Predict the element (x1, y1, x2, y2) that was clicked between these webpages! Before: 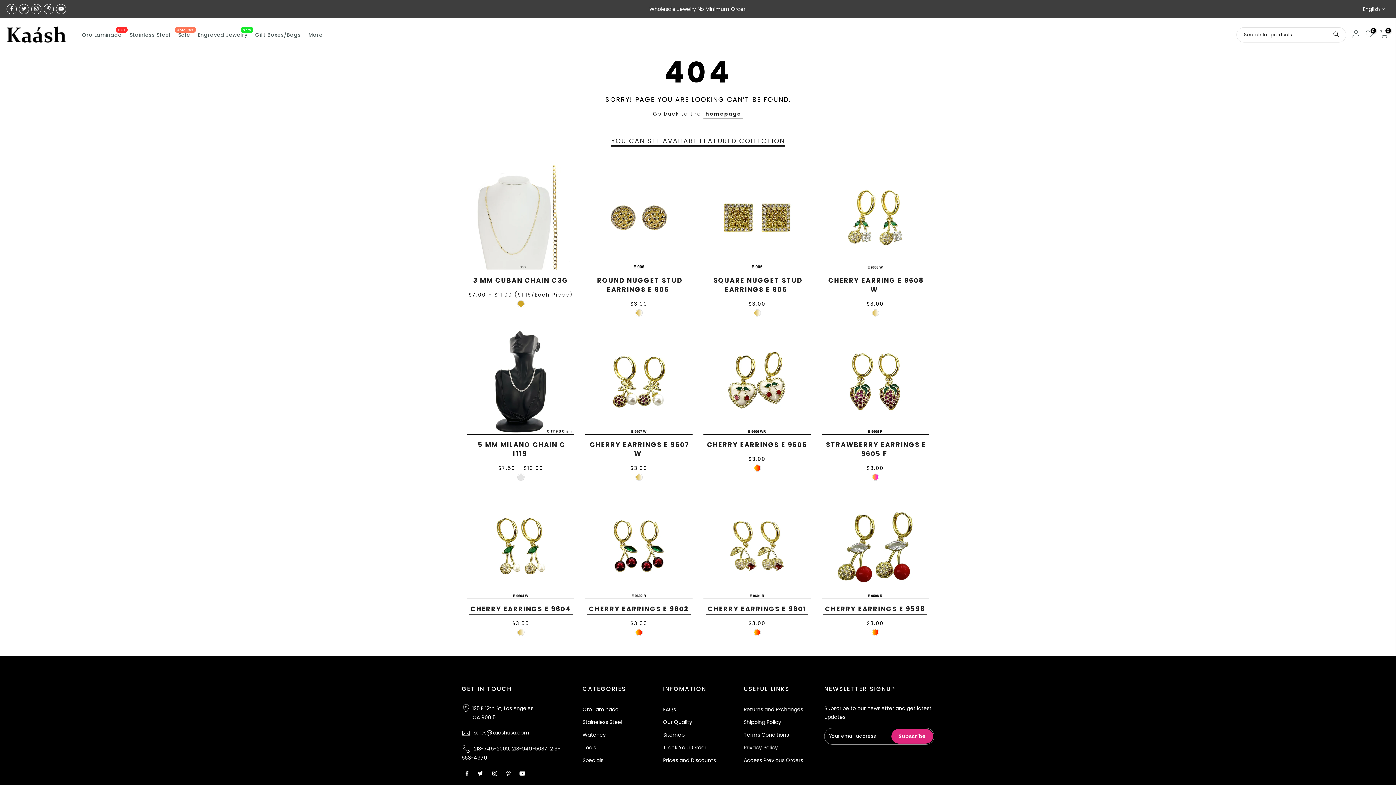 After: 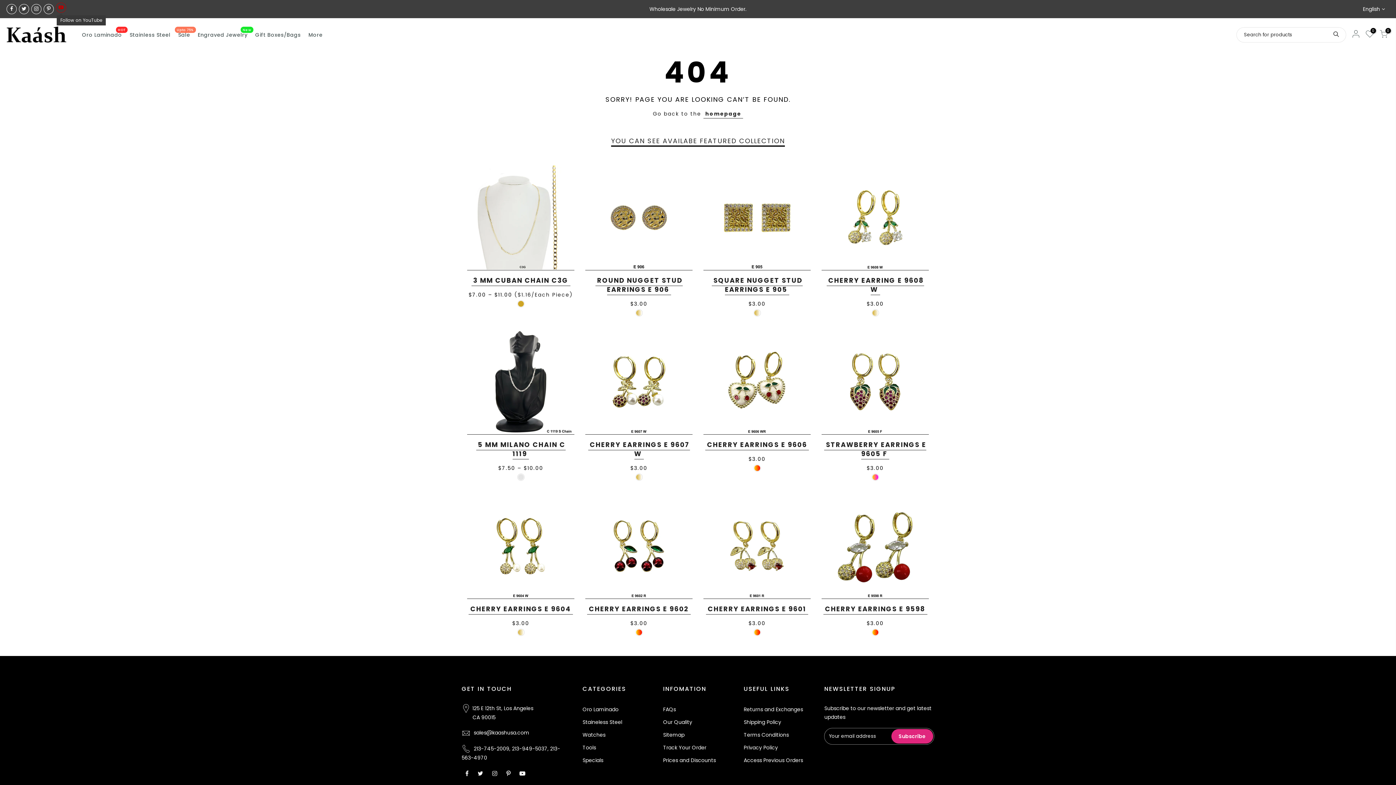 Action: bbox: (56, 4, 66, 14)